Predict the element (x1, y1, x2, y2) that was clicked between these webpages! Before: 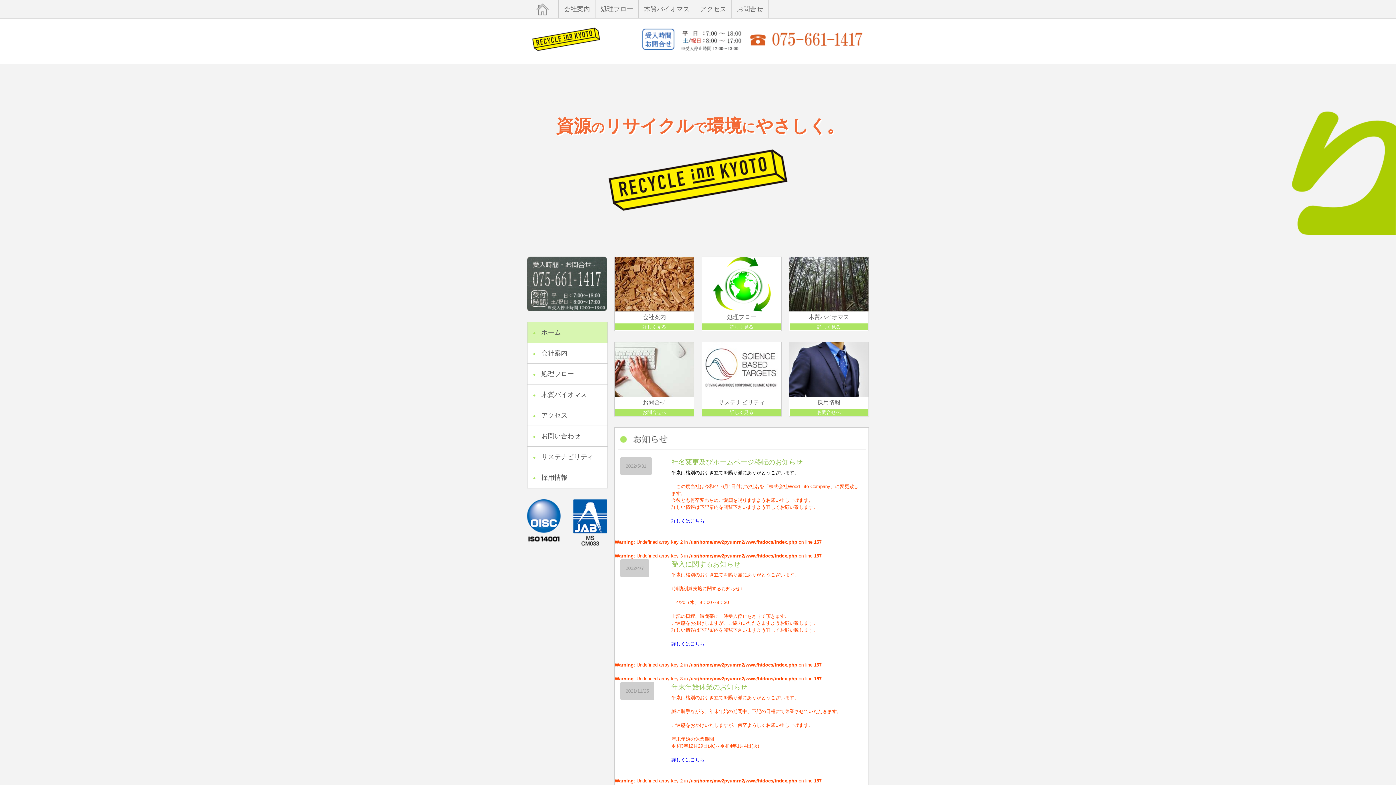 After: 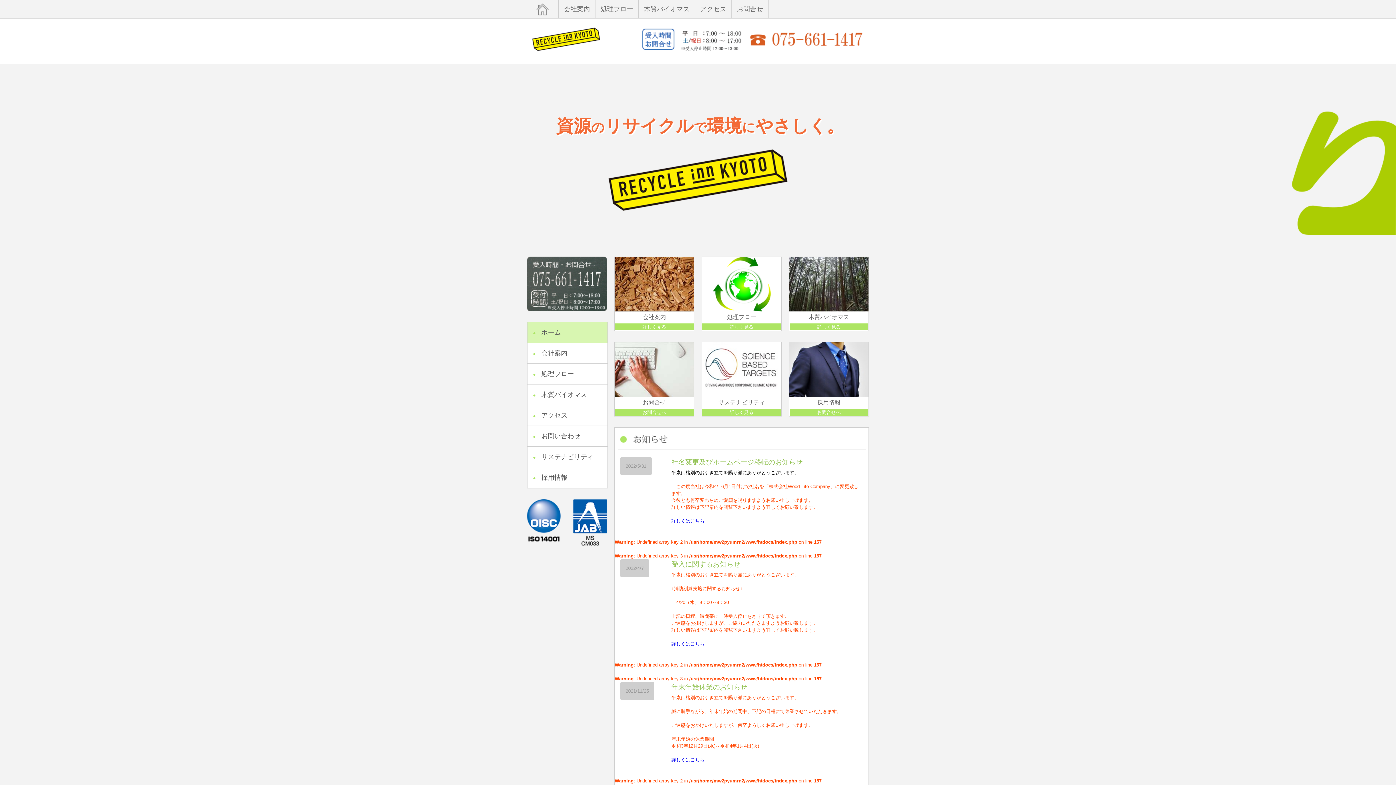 Action: bbox: (528, 0, 555, 18)